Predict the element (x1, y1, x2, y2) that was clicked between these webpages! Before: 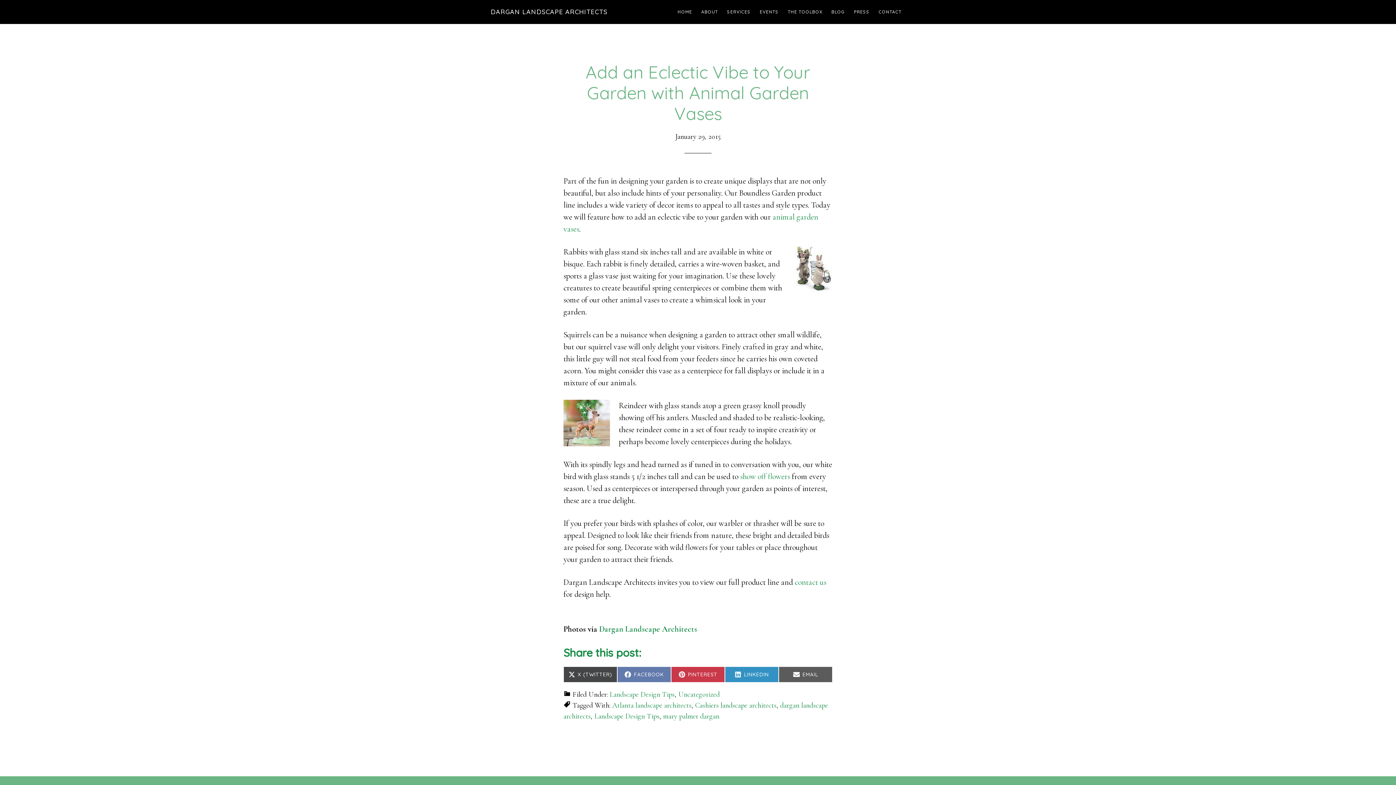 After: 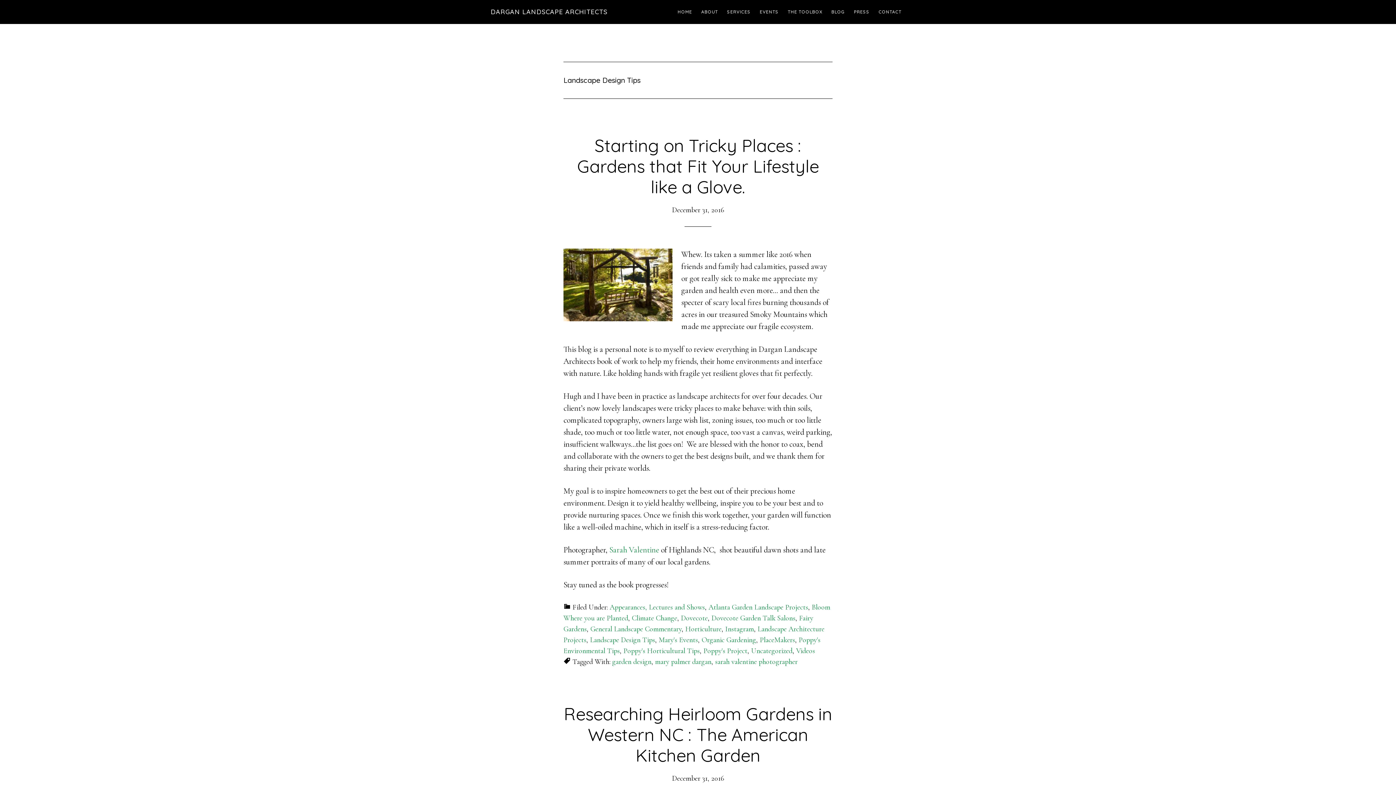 Action: label: Landscape Design Tips bbox: (609, 690, 674, 699)